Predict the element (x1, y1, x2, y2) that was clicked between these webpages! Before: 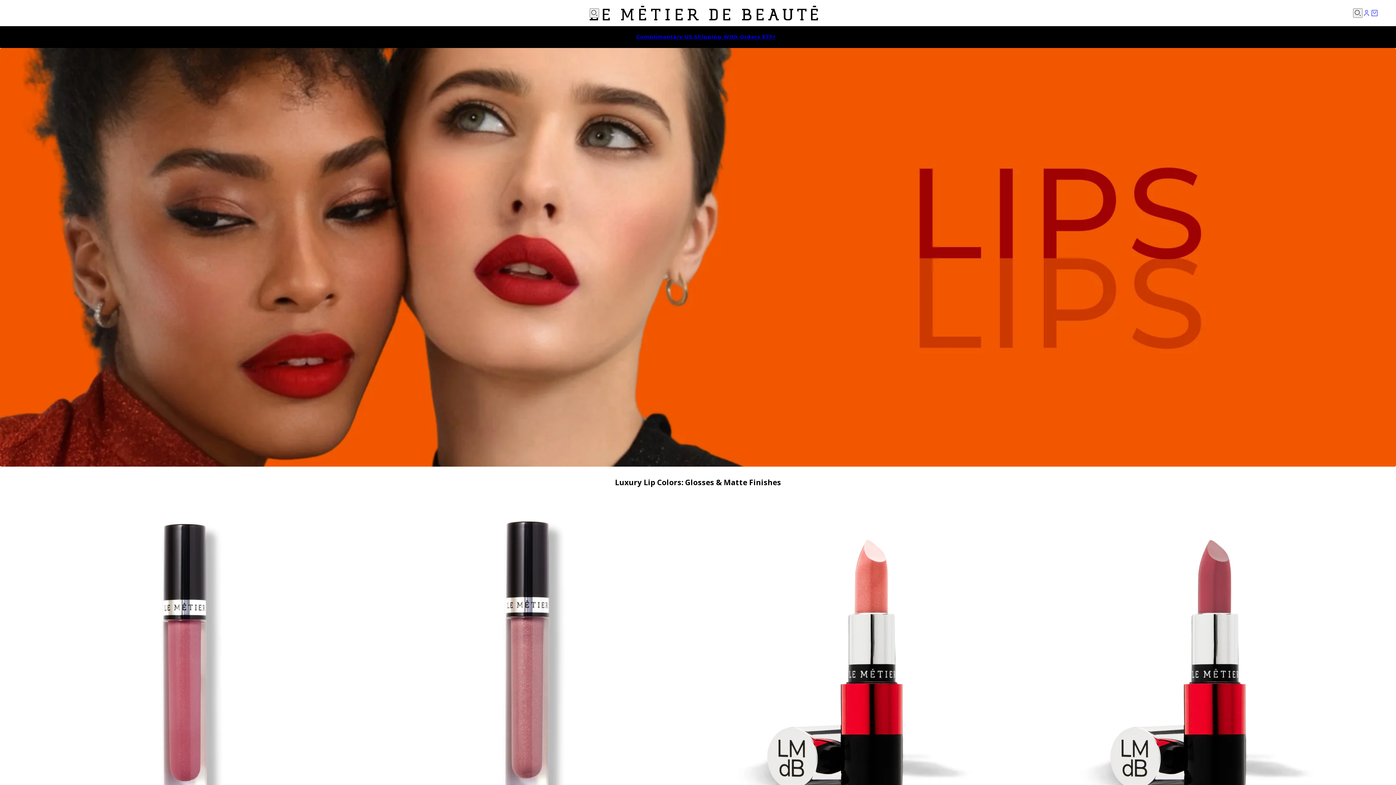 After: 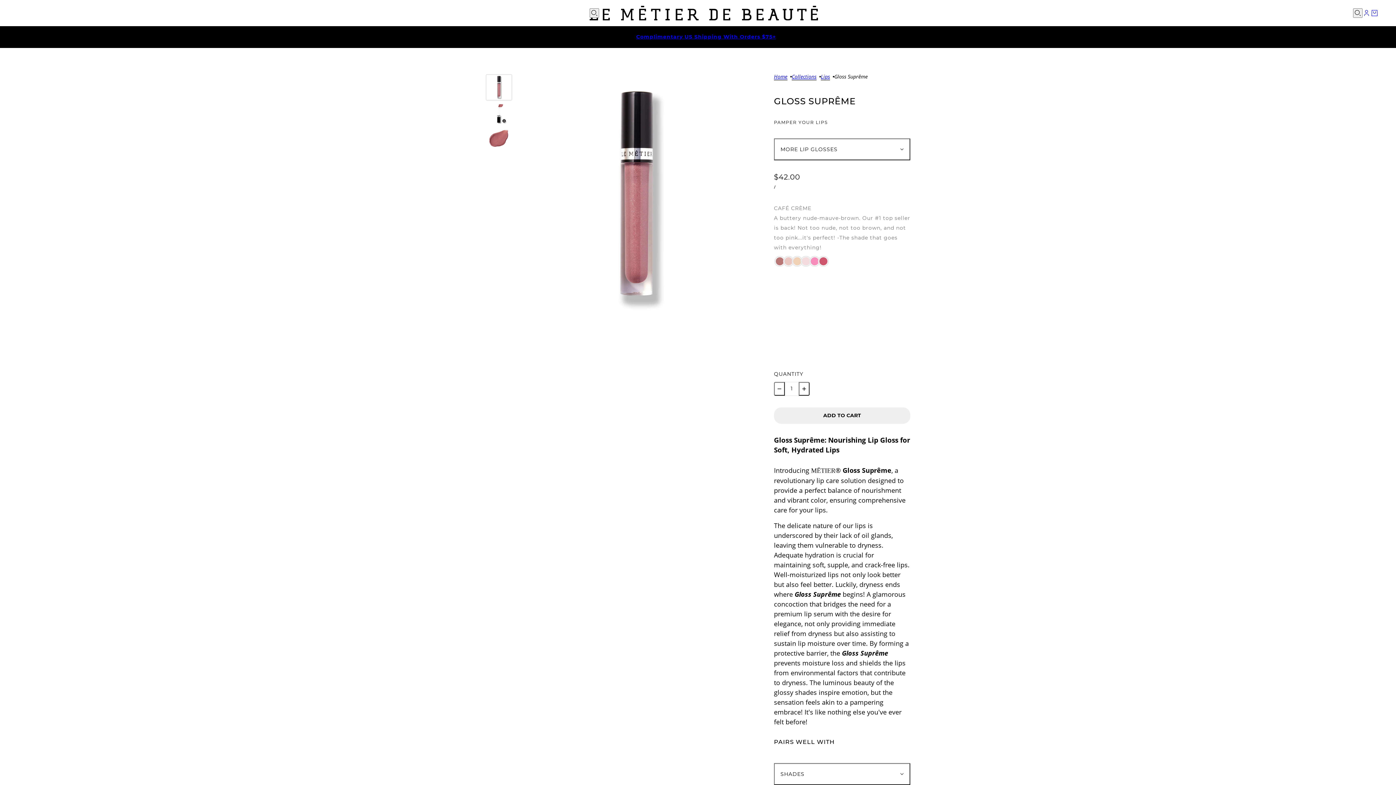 Action: bbox: (360, 498, 692, 830)